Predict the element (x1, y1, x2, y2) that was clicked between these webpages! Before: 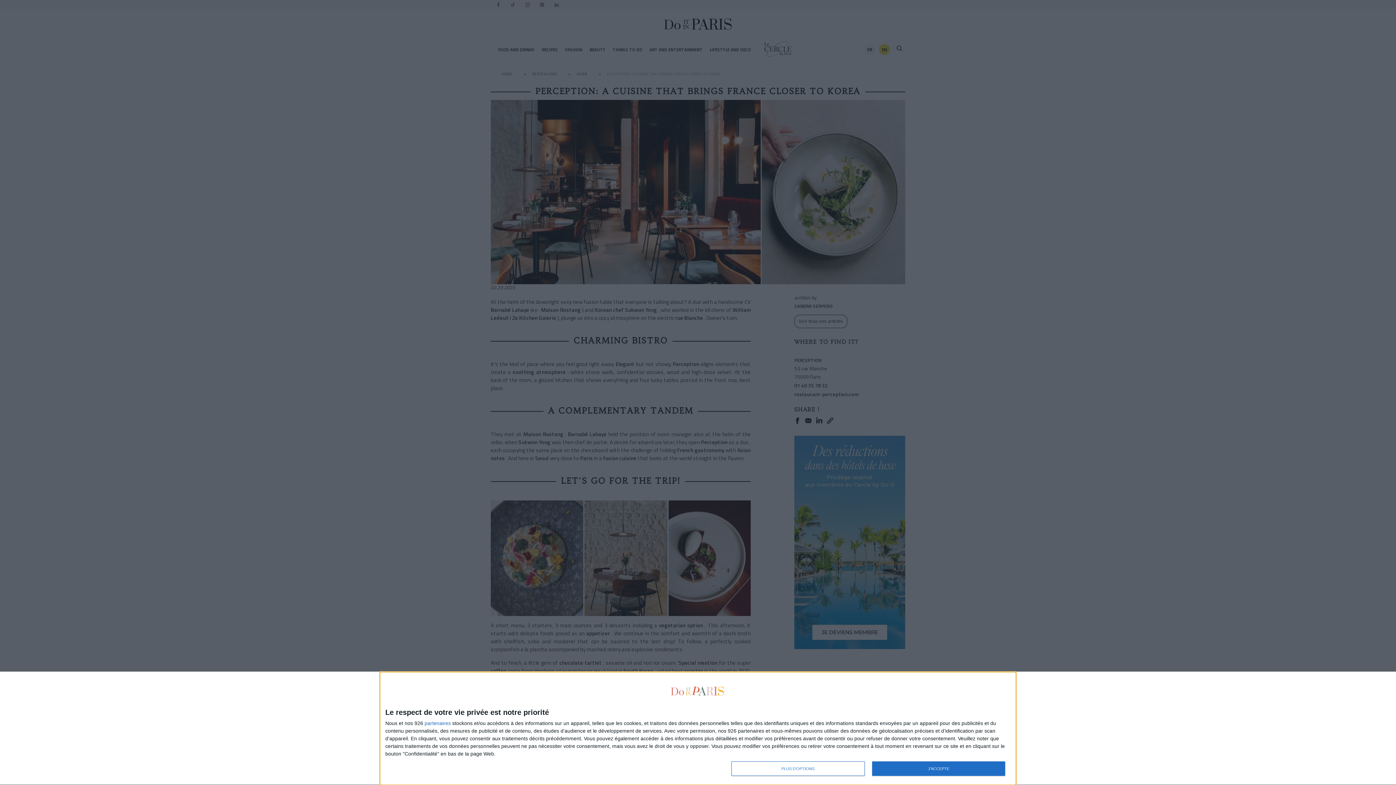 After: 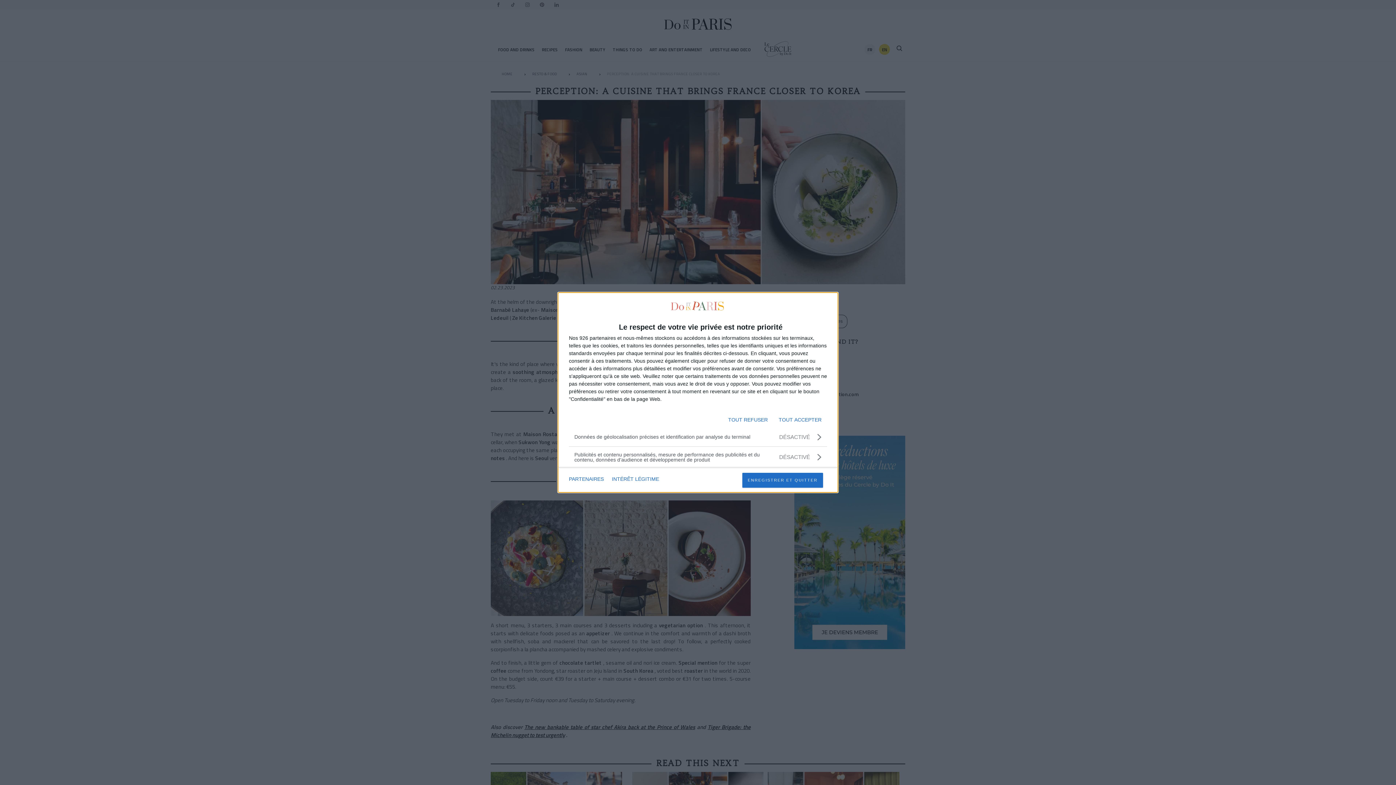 Action: bbox: (731, 761, 864, 776) label: PLUS D'OPTIONS